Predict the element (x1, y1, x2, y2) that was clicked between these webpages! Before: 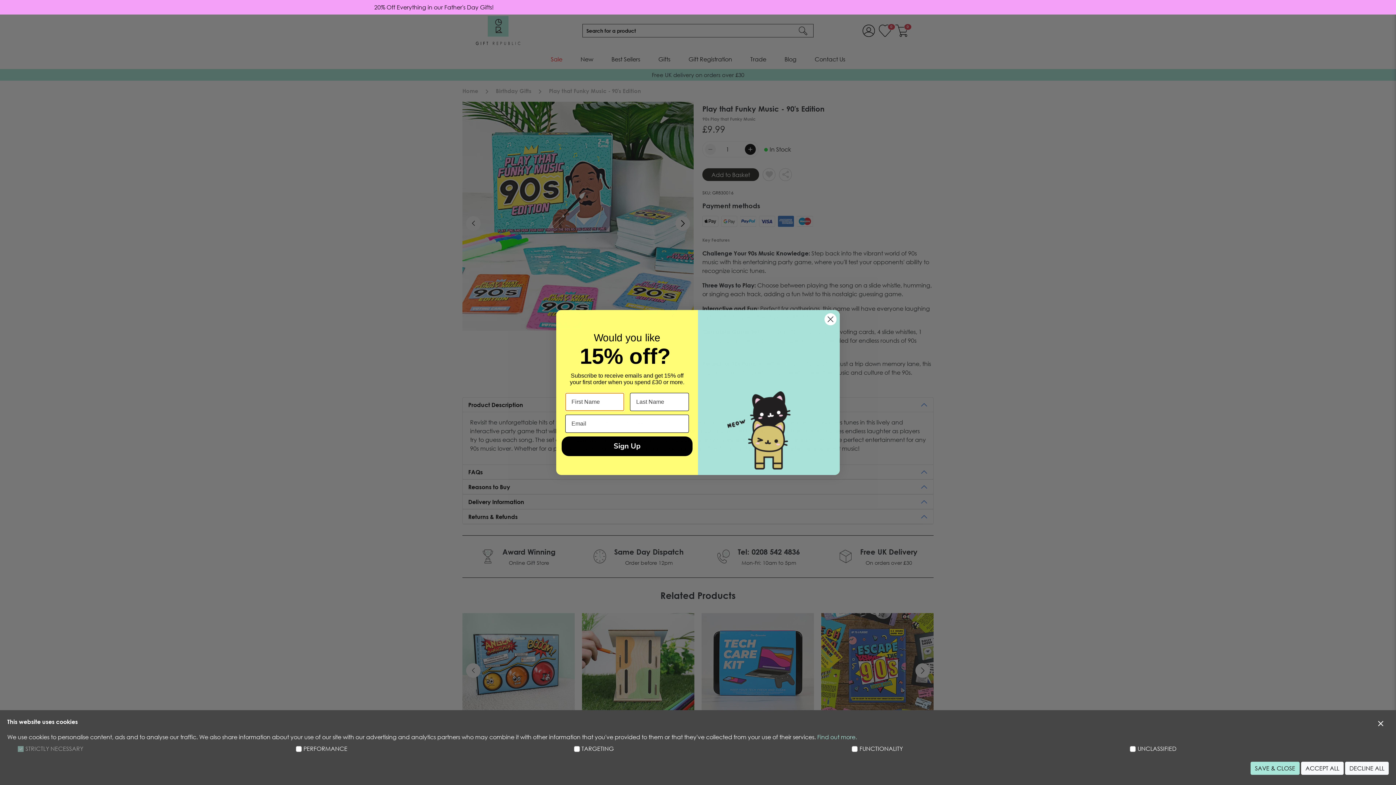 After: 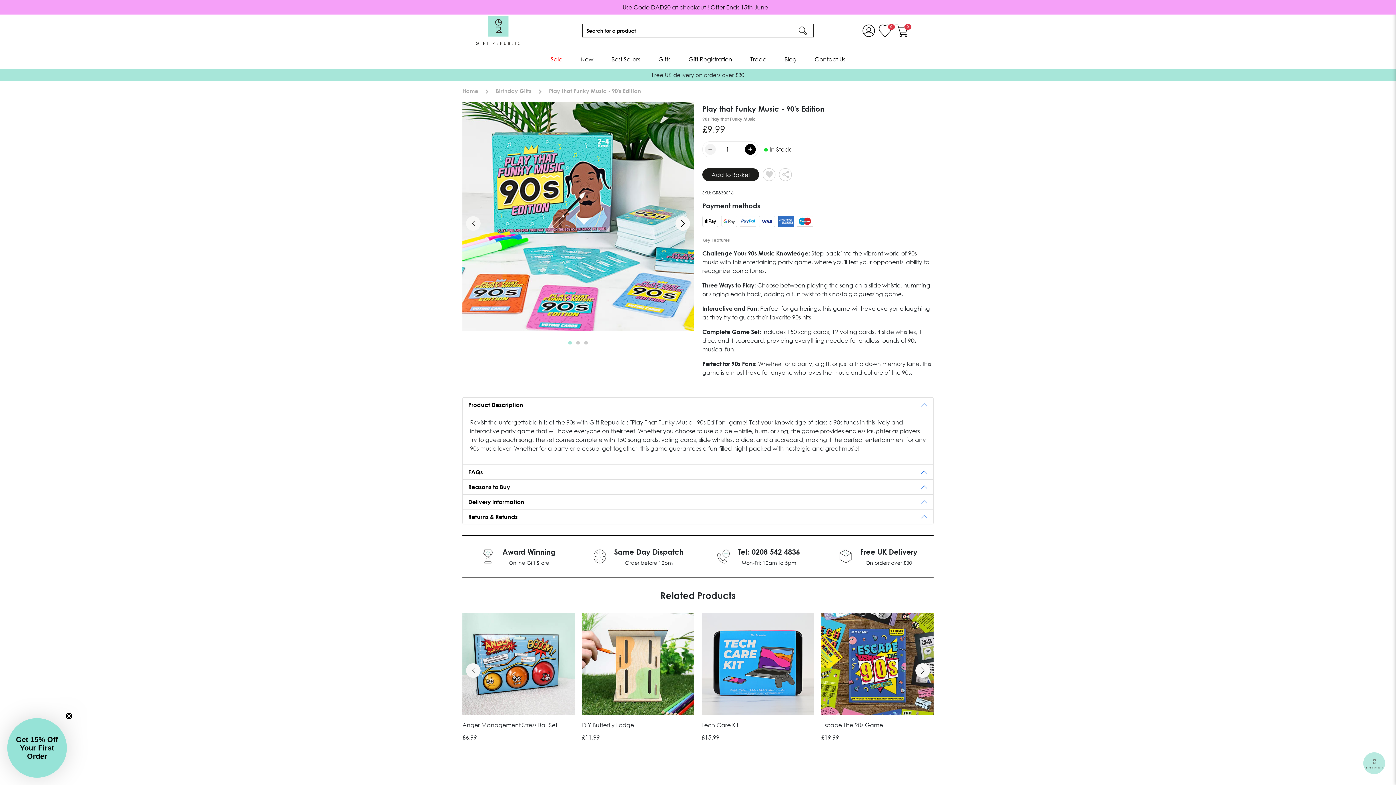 Action: label: DECLINE ALL bbox: (1345, 762, 1389, 775)